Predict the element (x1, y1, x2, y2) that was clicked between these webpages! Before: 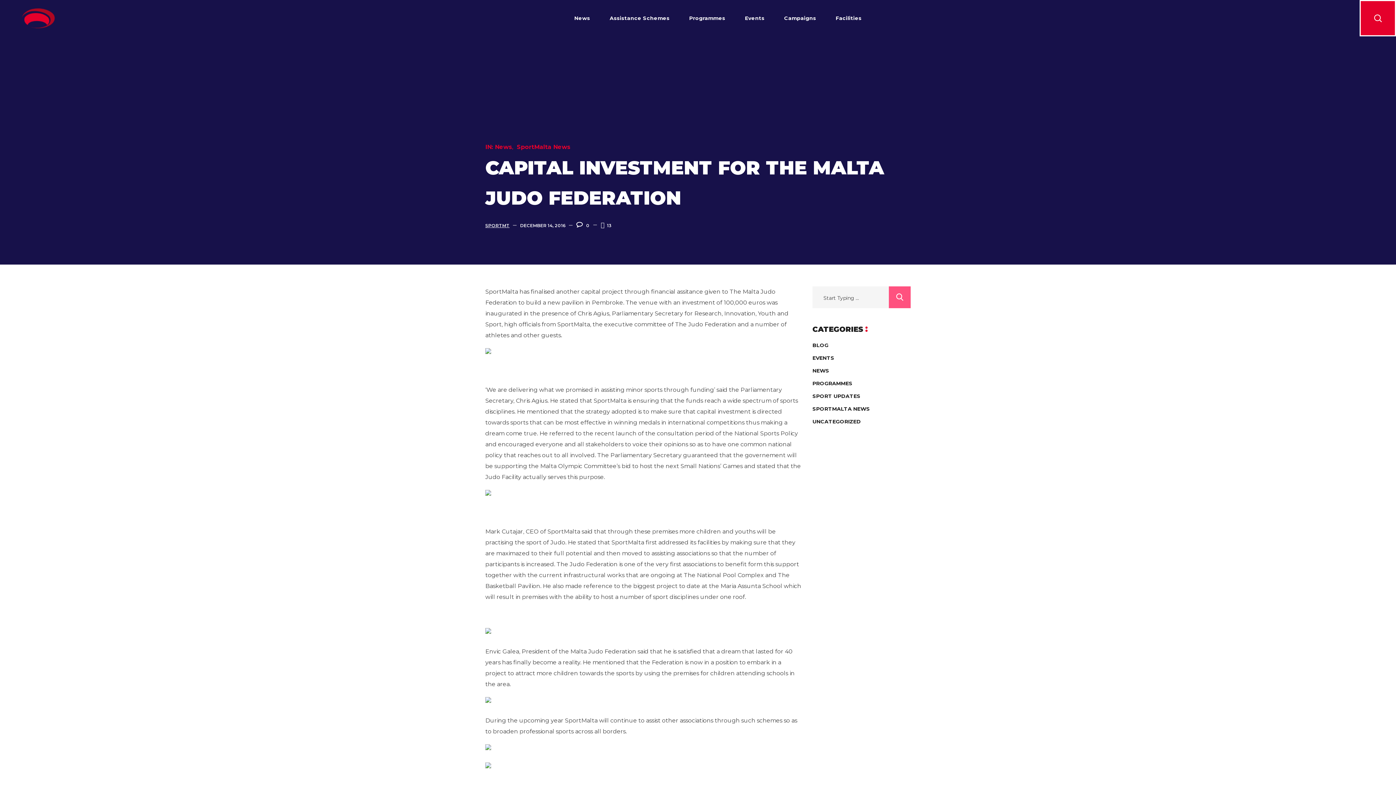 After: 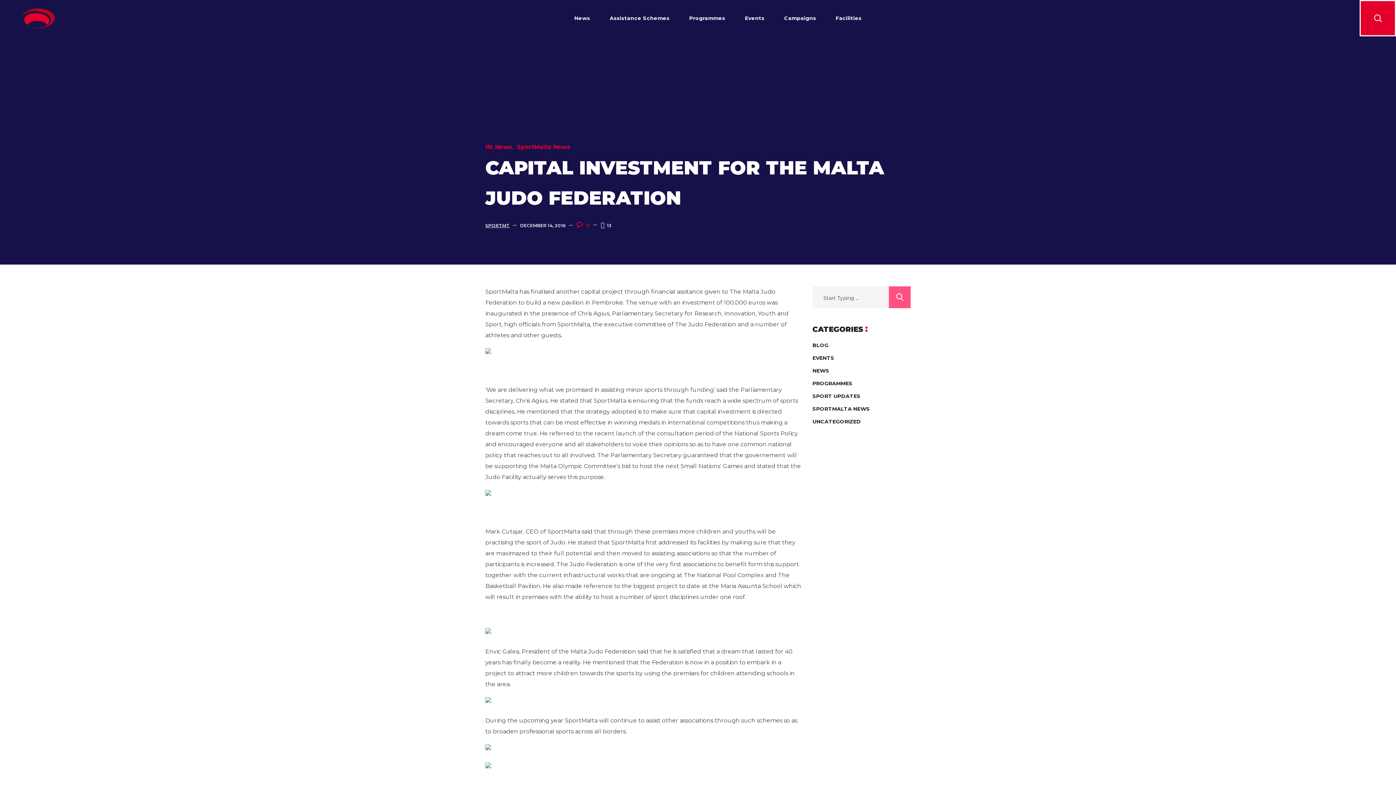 Action: label: 0 bbox: (576, 222, 589, 228)